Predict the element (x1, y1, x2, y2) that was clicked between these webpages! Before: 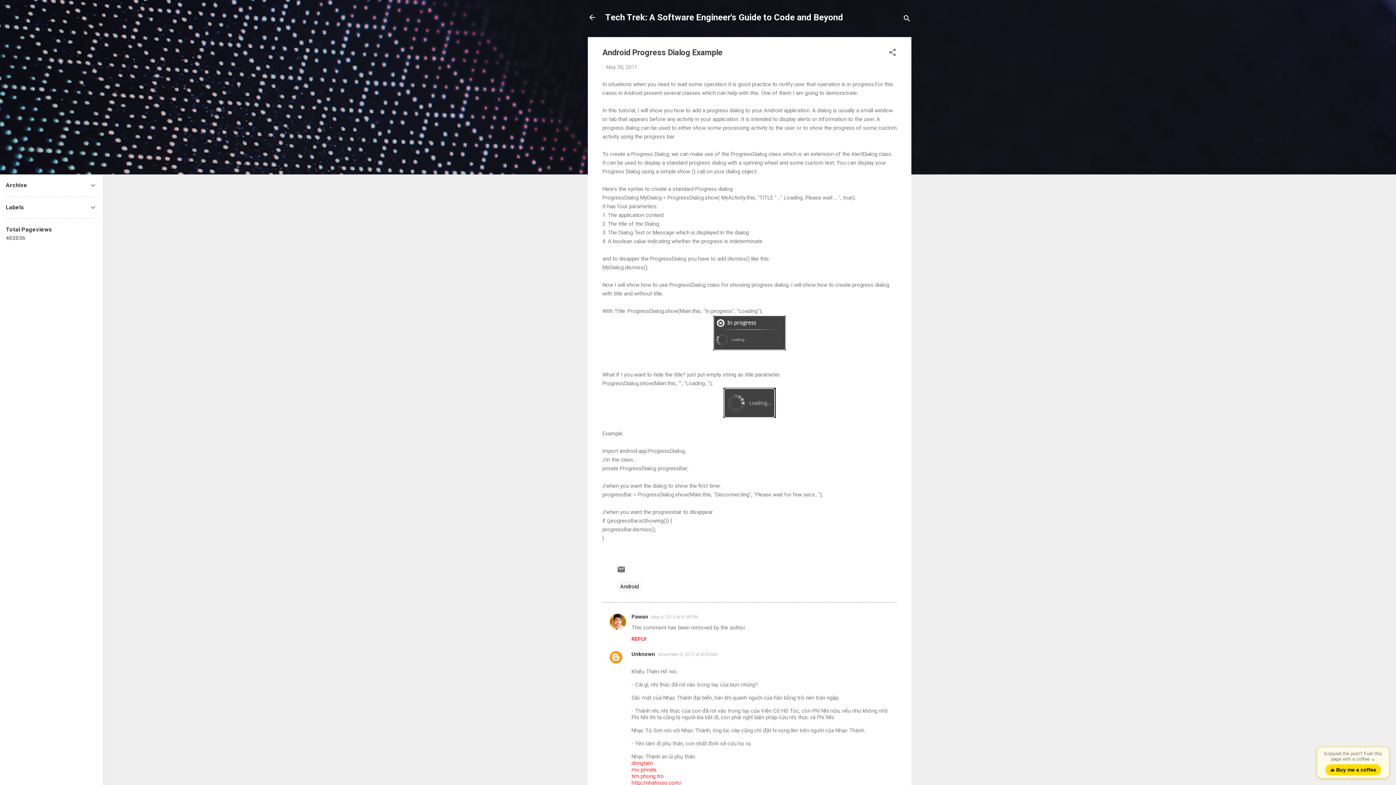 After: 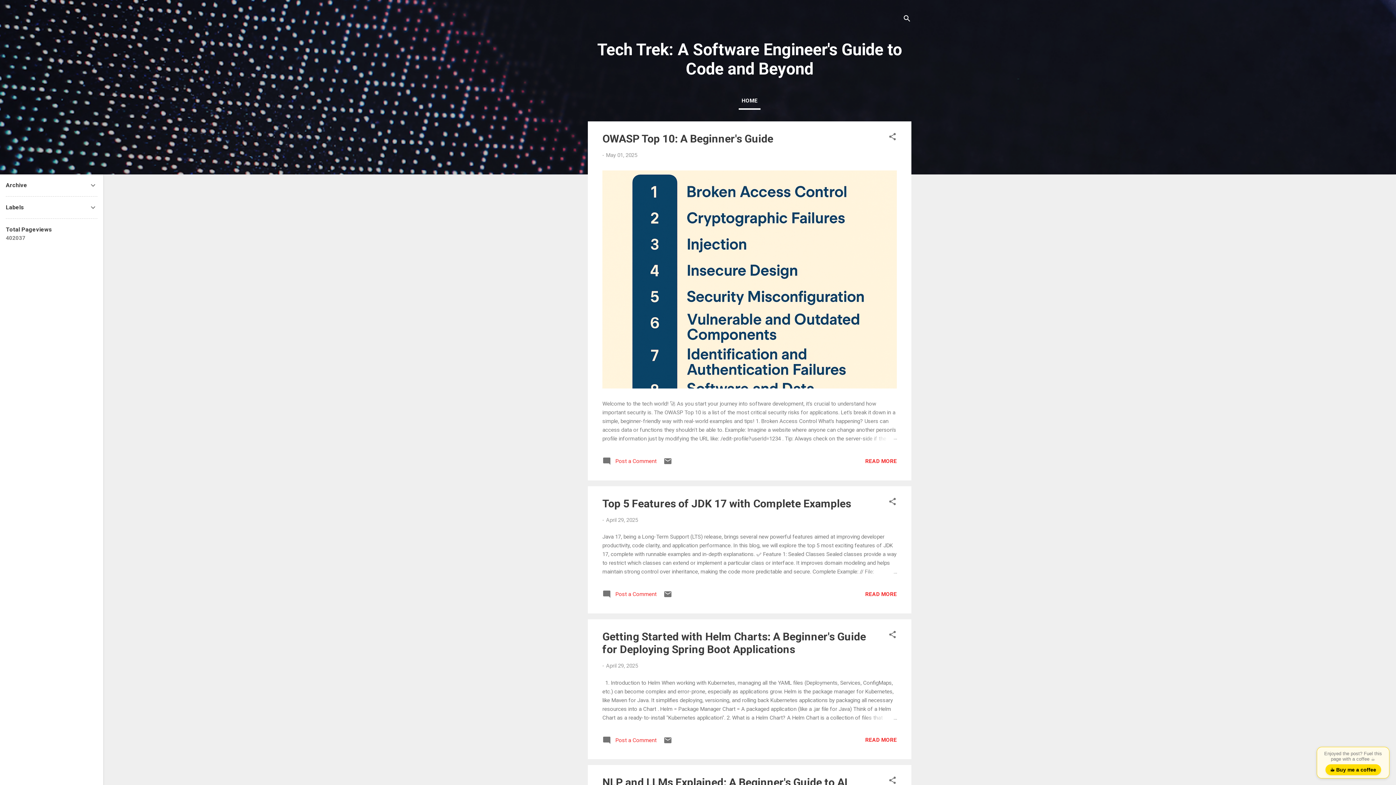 Action: bbox: (588, 13, 596, 23)